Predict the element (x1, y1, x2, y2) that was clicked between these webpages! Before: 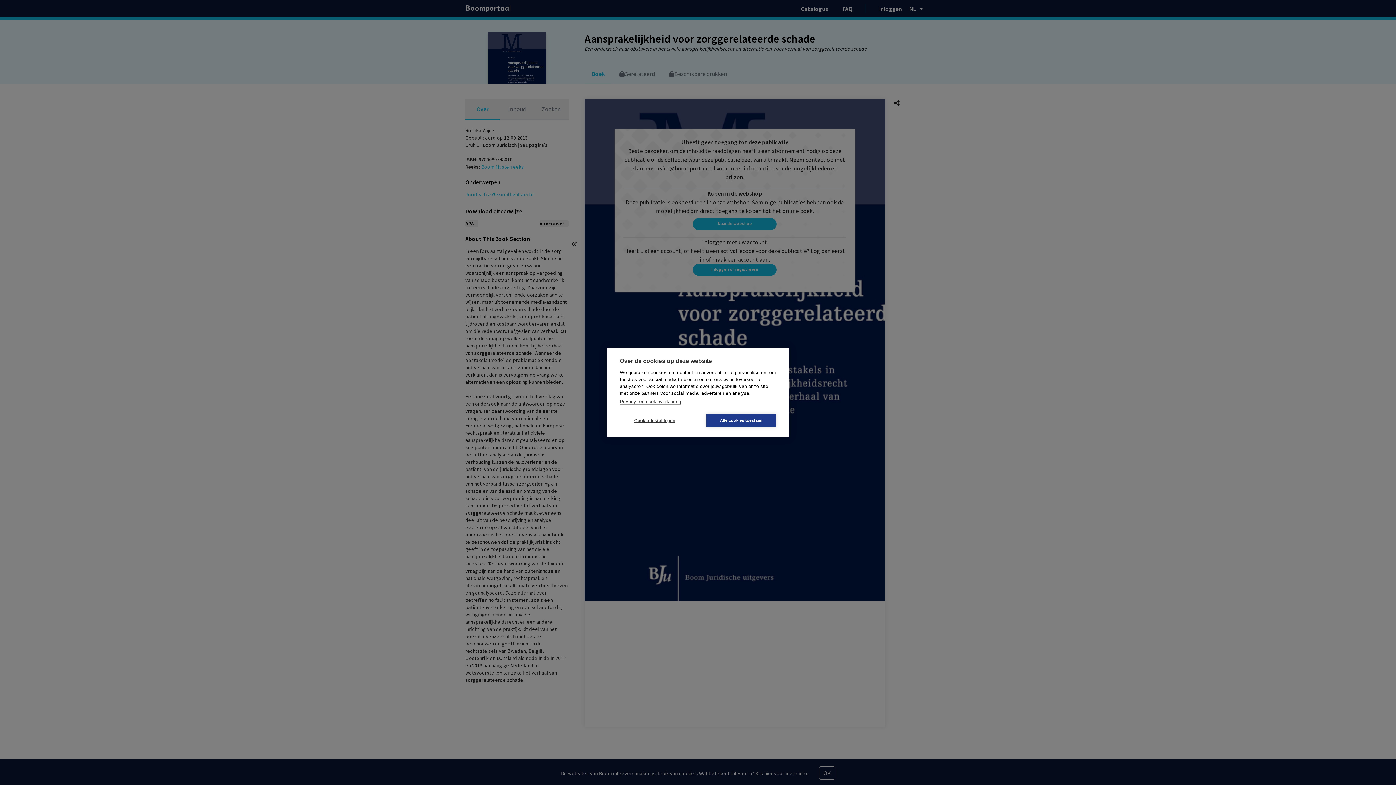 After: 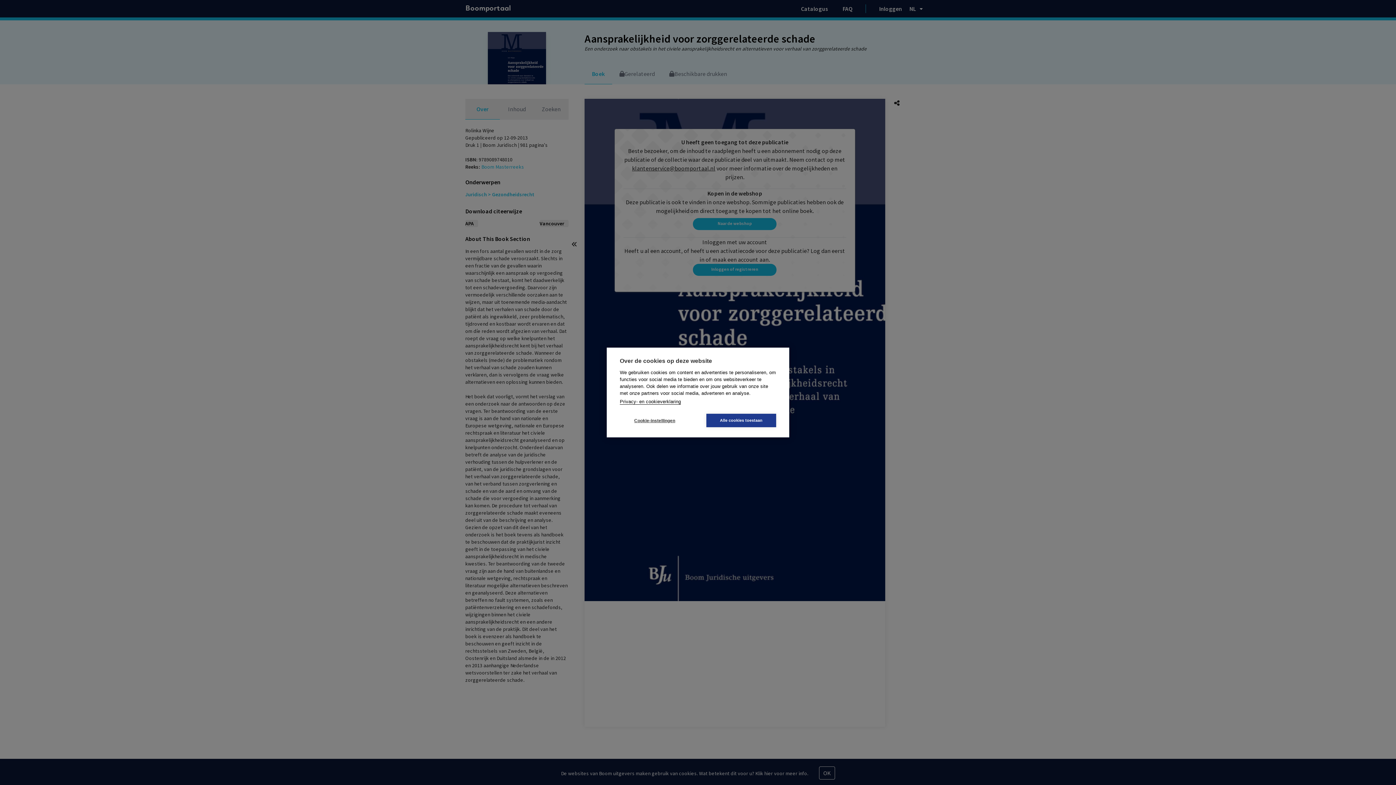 Action: bbox: (620, 399, 681, 404) label: Privacy- en cookieverklaring